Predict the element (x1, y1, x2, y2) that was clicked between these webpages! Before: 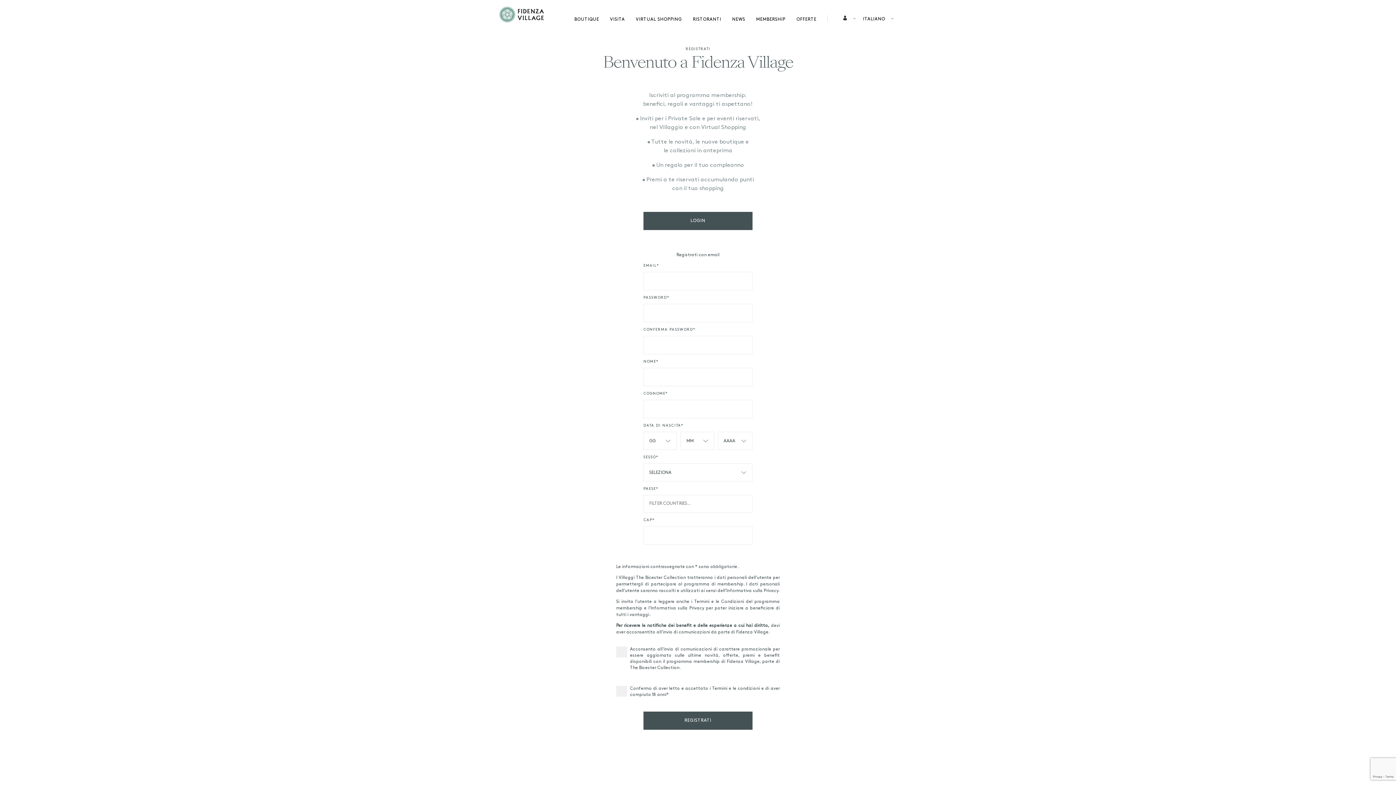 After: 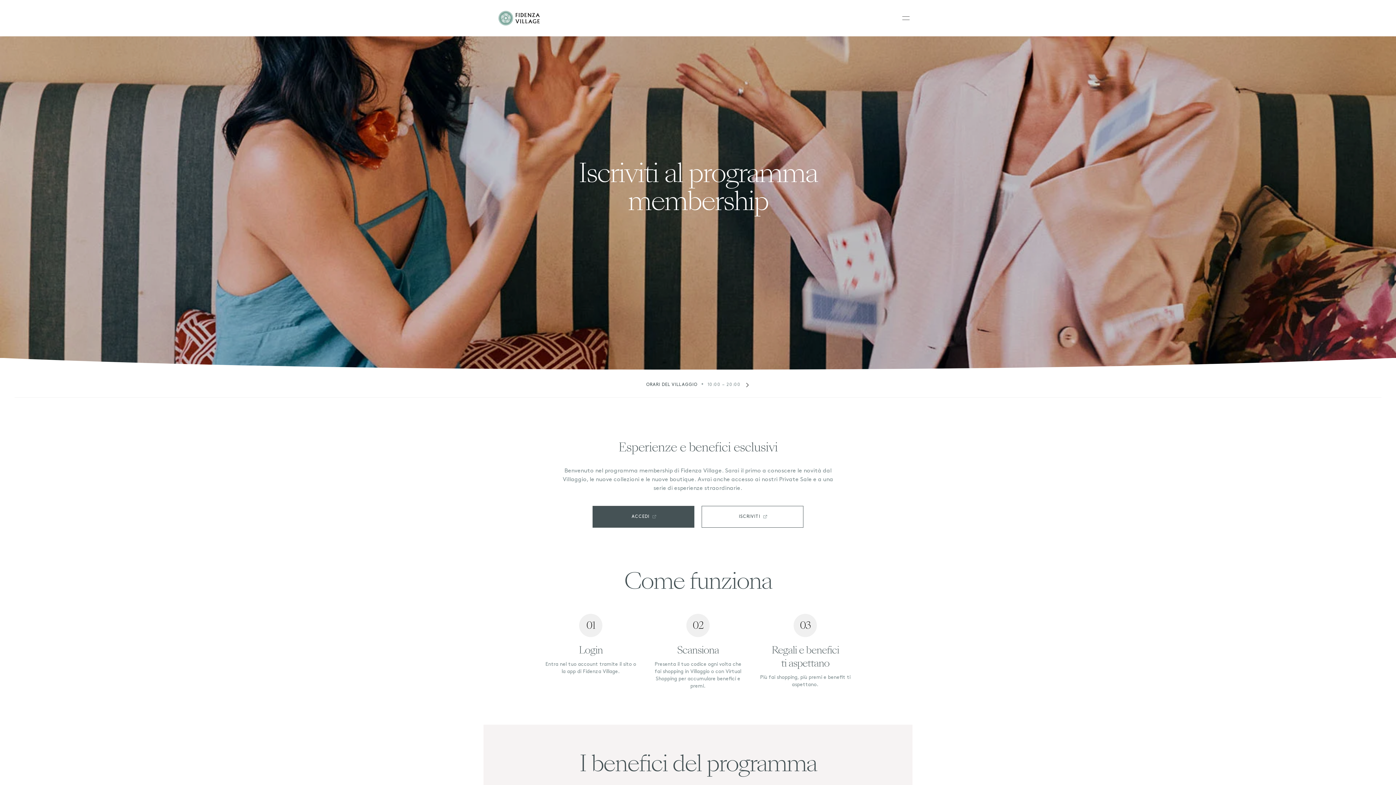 Action: bbox: (756, 15, 785, 27) label: MEMBERSHIP